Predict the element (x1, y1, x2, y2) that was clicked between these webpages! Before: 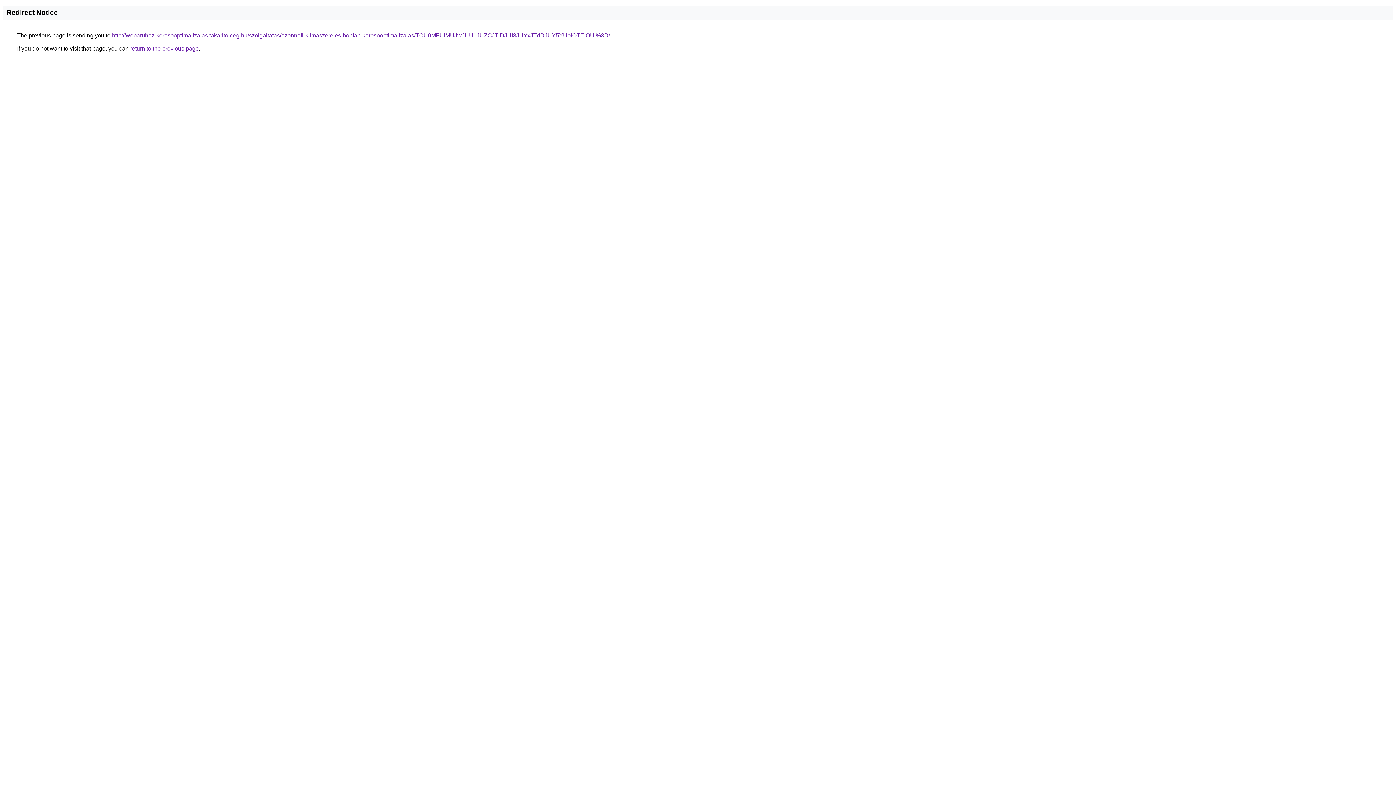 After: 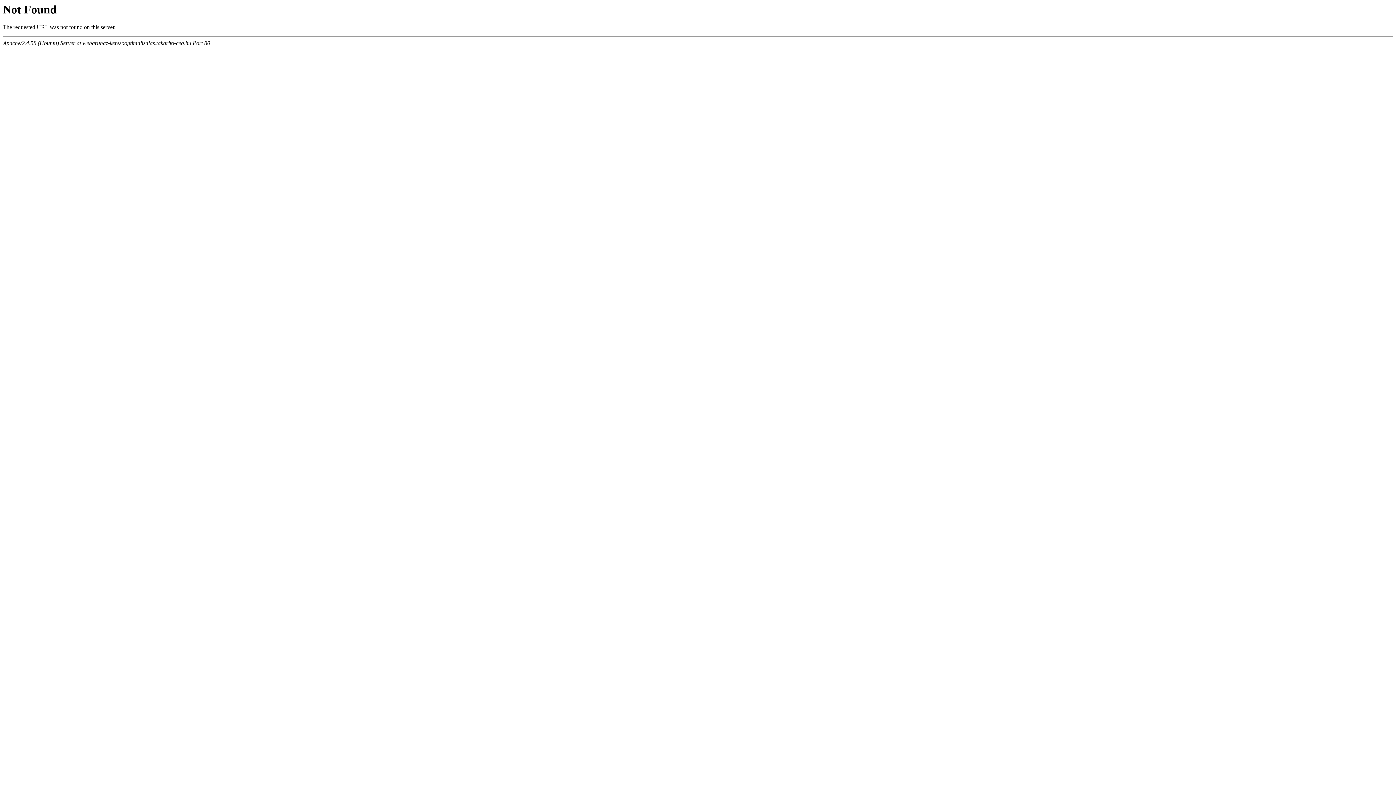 Action: label: http://webaruhaz-keresooptimalizalas.takarito-ceg.hu/szolgaltatas/azonnali-klimaszereles-honlap-keresooptimalizalas/TCU0MFUlMUJwJUU1JUZCJTlDJUI3JUYxJTdDJUY5YUolOTElOUI%3D/ bbox: (112, 32, 610, 38)